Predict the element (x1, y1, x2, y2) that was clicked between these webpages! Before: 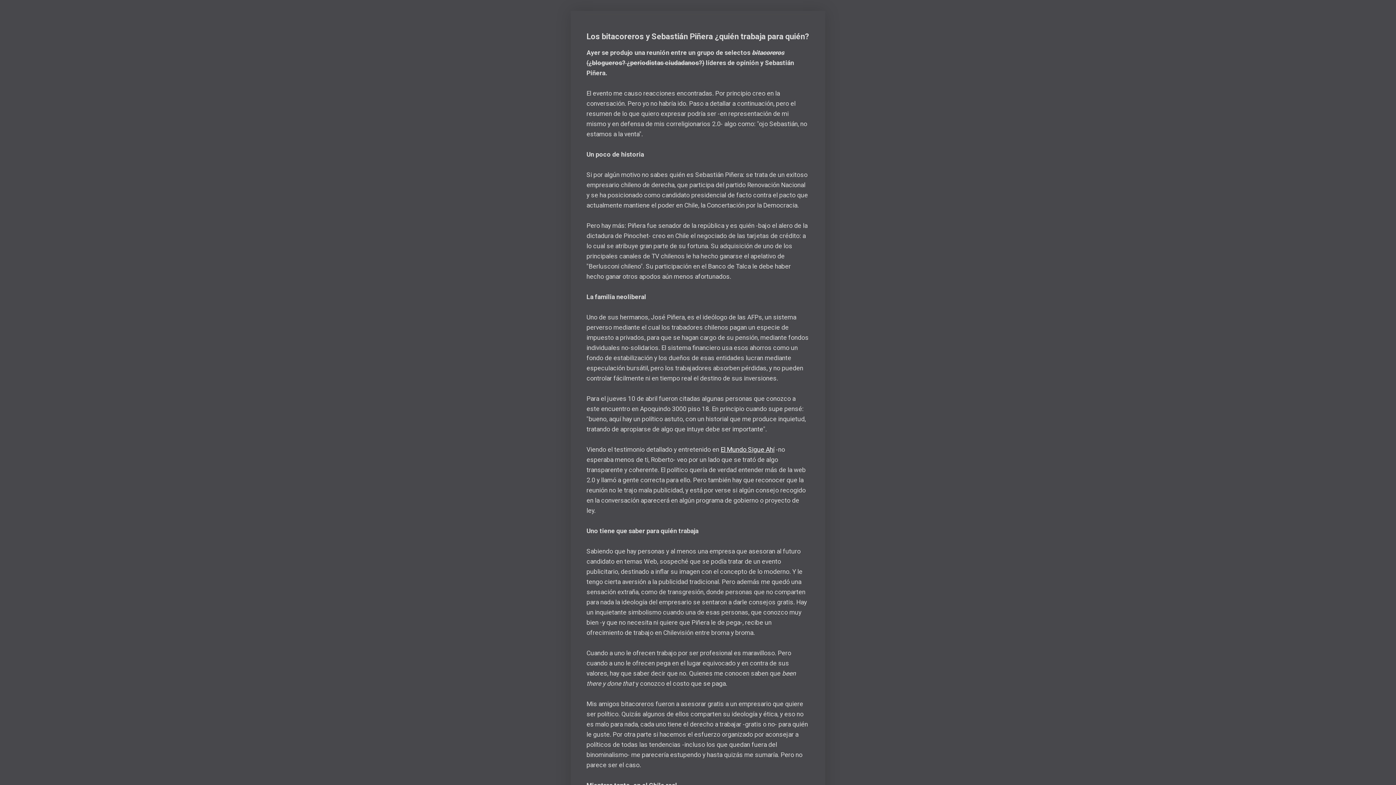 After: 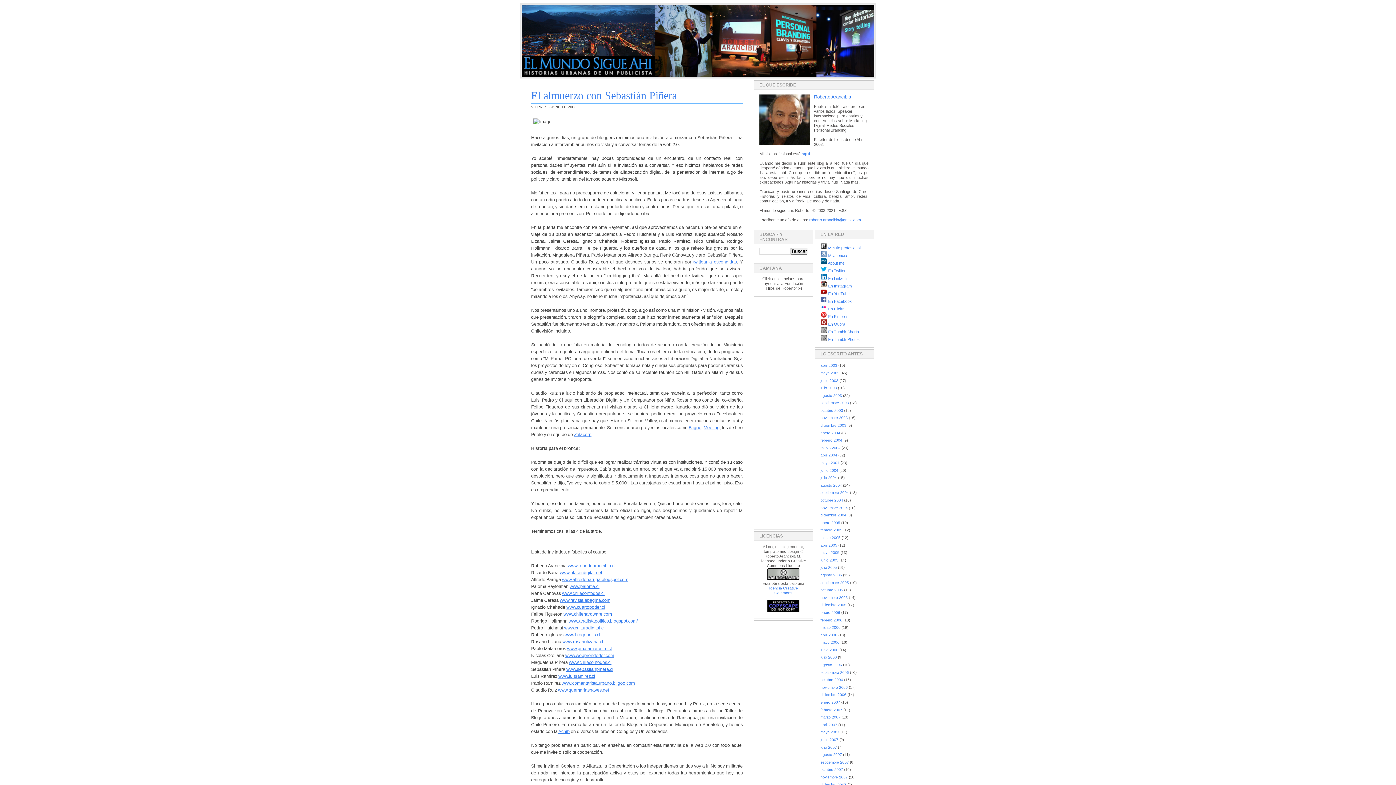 Action: label: El Mundo Sigue Ahí bbox: (720, 446, 774, 453)